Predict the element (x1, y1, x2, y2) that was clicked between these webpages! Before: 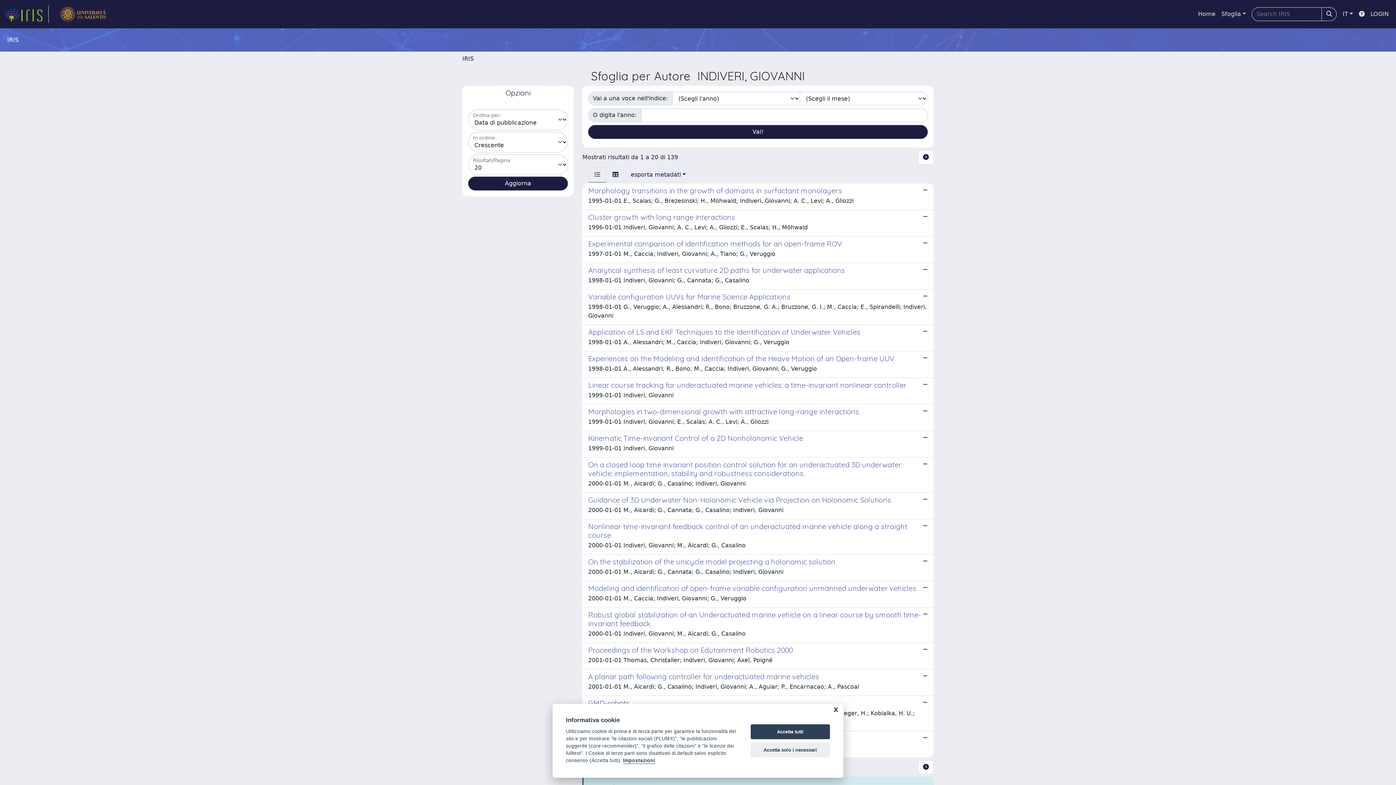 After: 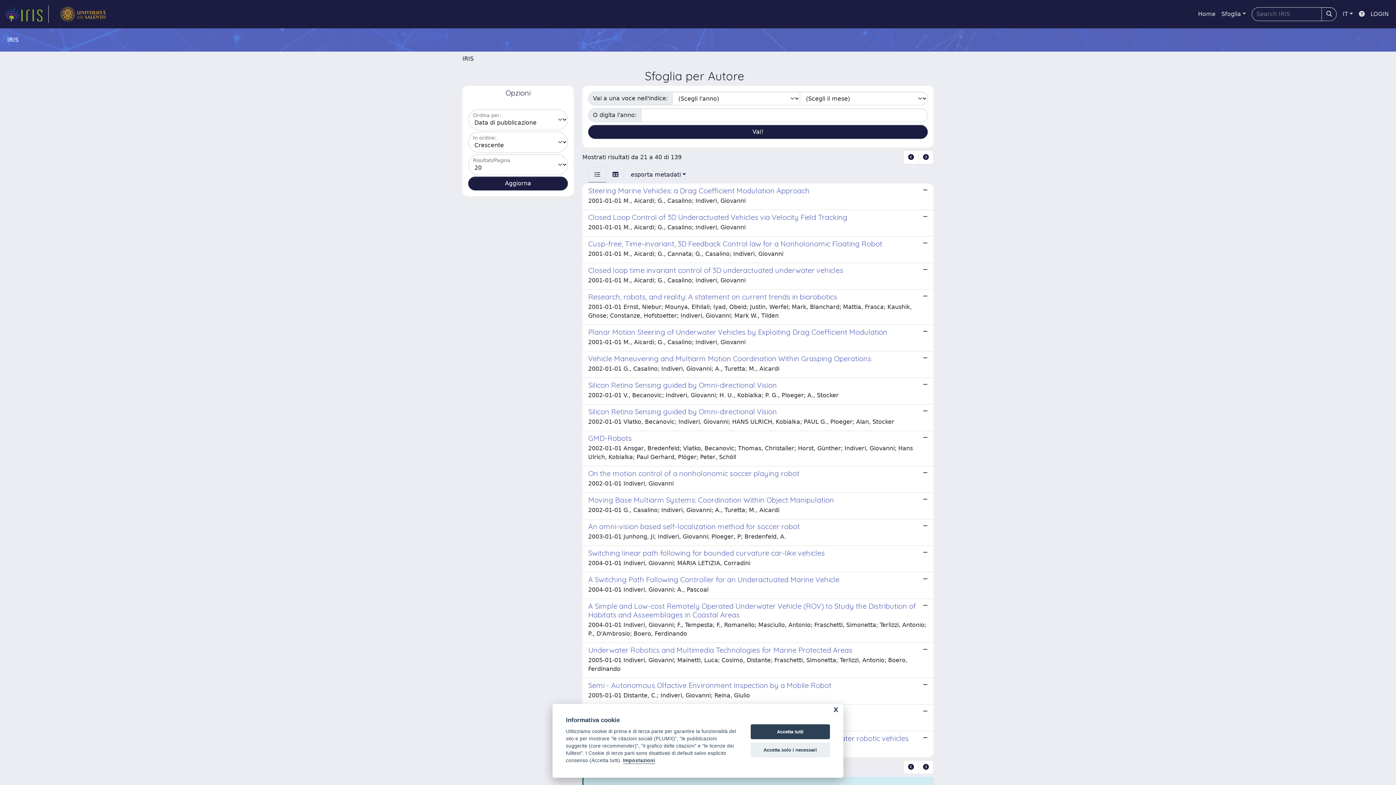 Action: bbox: (918, 760, 933, 774)